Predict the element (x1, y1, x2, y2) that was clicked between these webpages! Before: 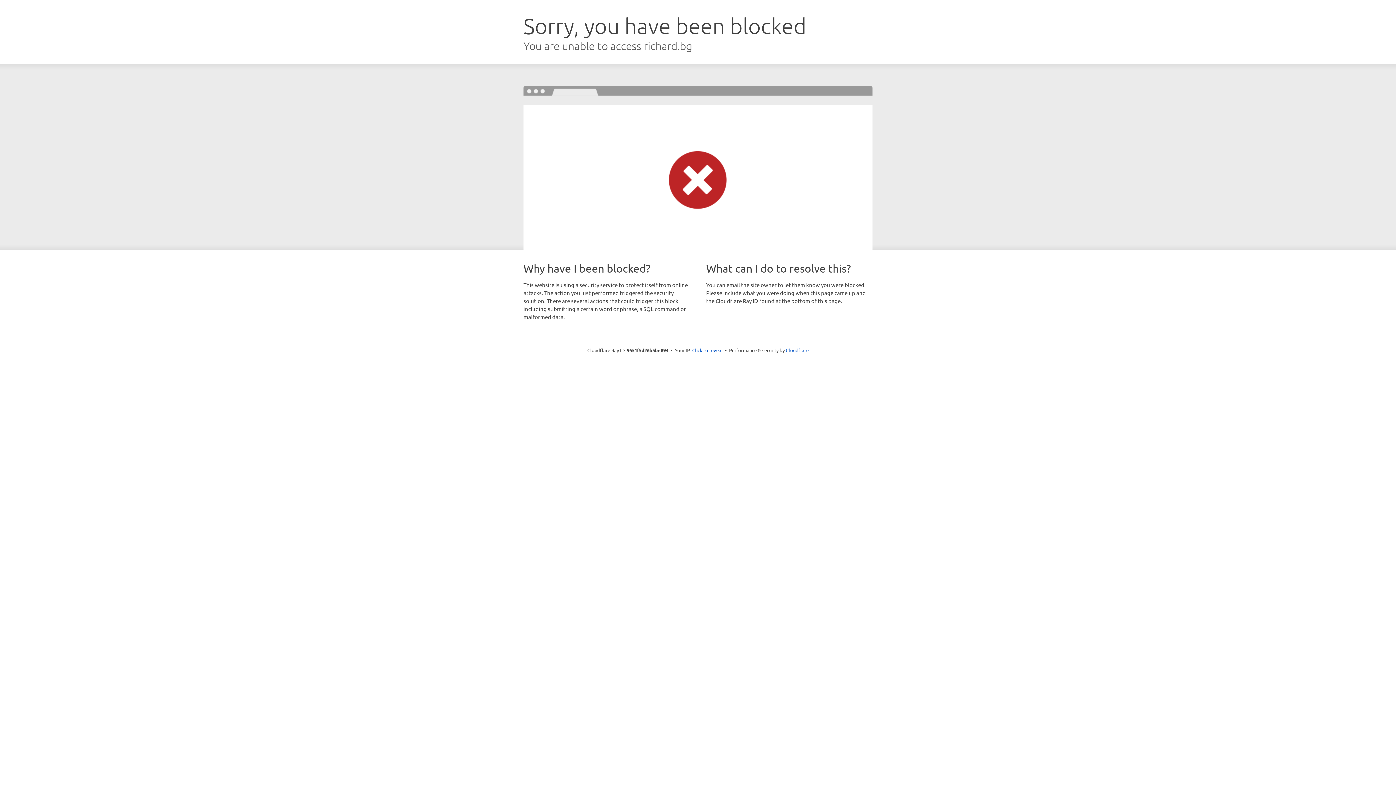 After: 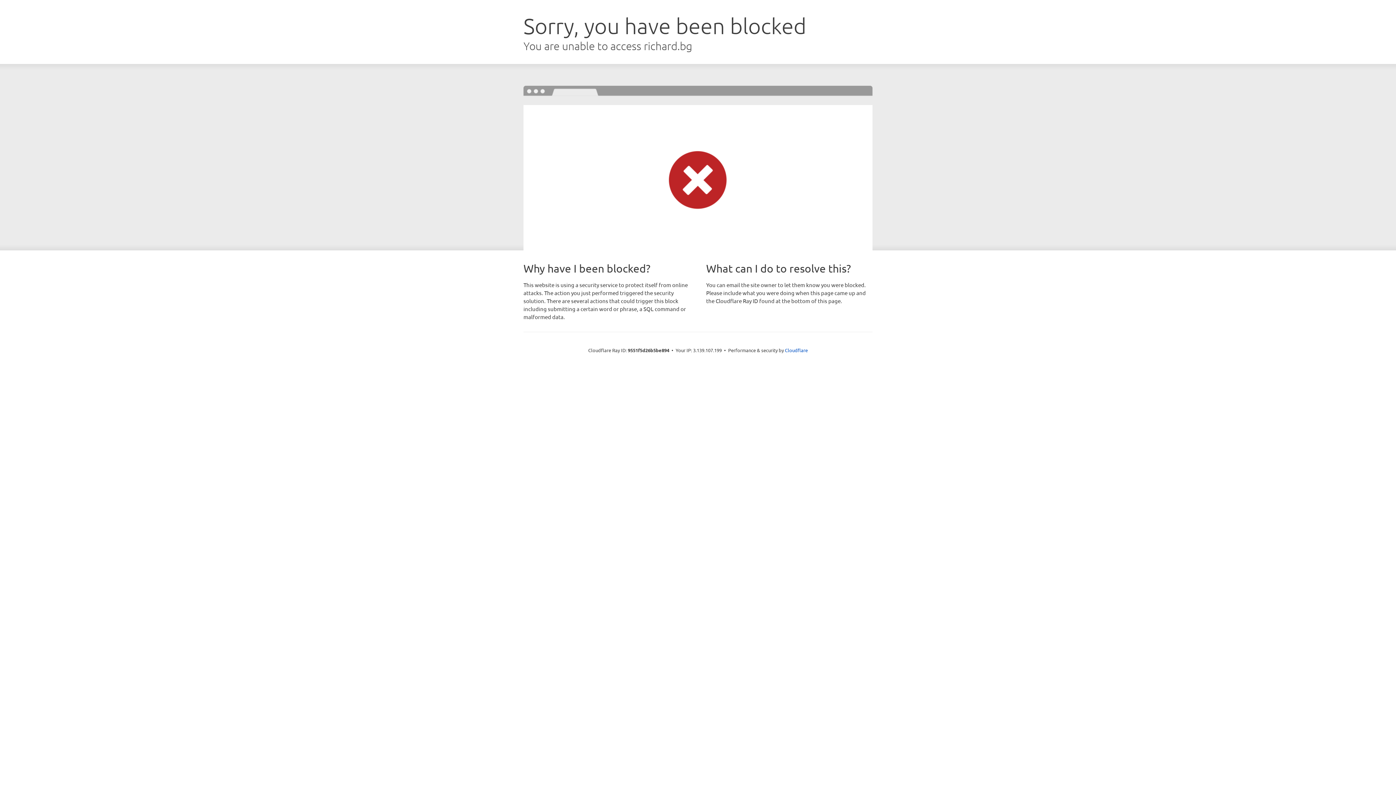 Action: bbox: (692, 346, 722, 353) label: Click to reveal